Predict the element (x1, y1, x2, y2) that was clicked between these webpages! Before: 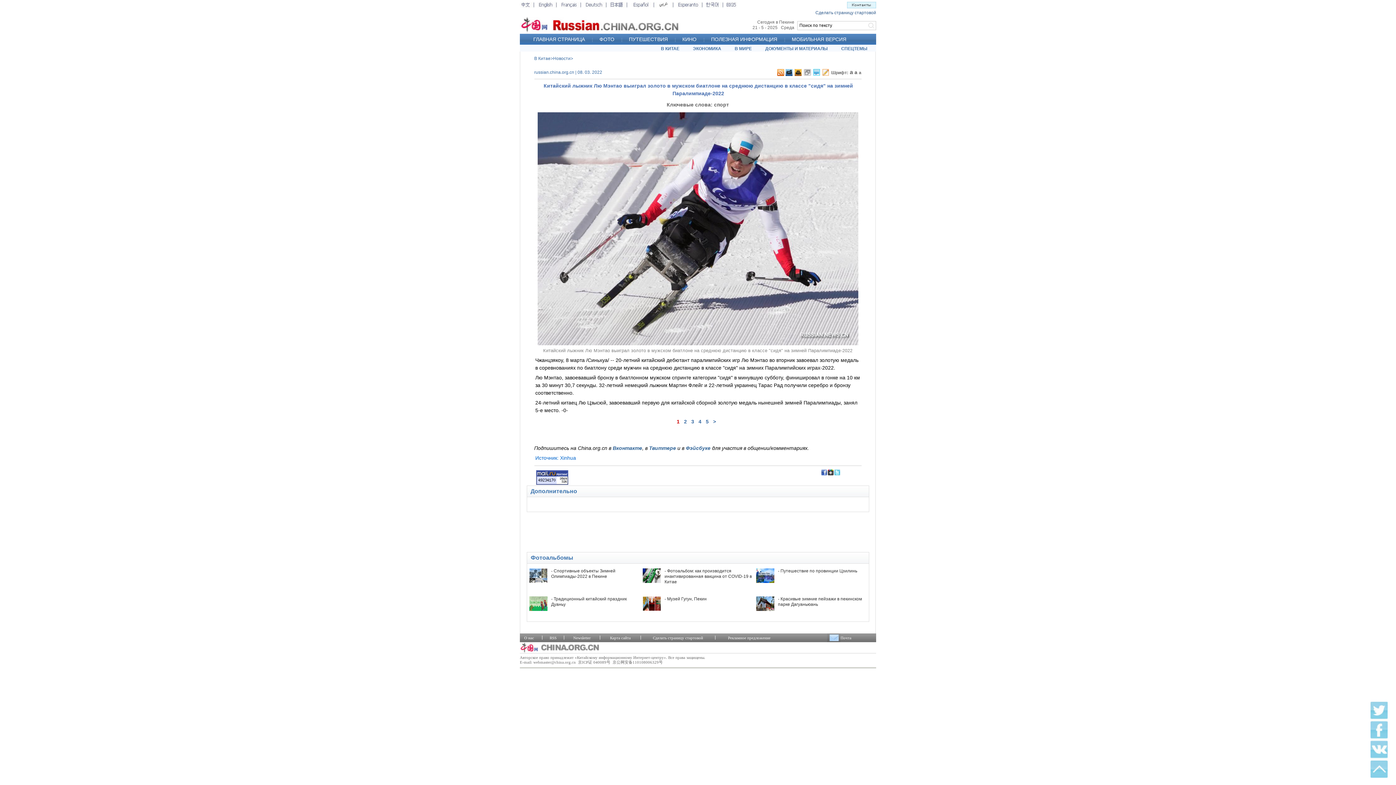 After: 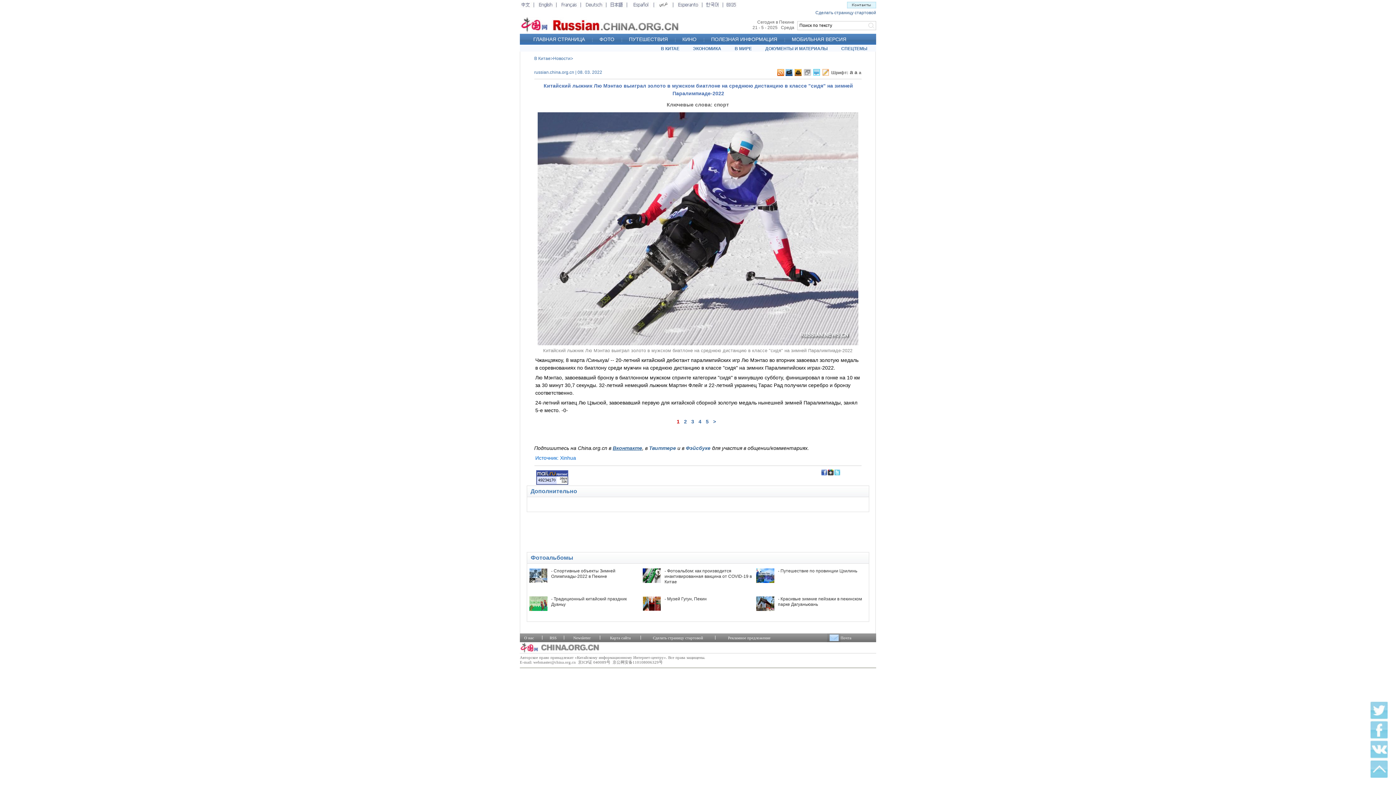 Action: bbox: (612, 445, 642, 451) label: Вконтакте